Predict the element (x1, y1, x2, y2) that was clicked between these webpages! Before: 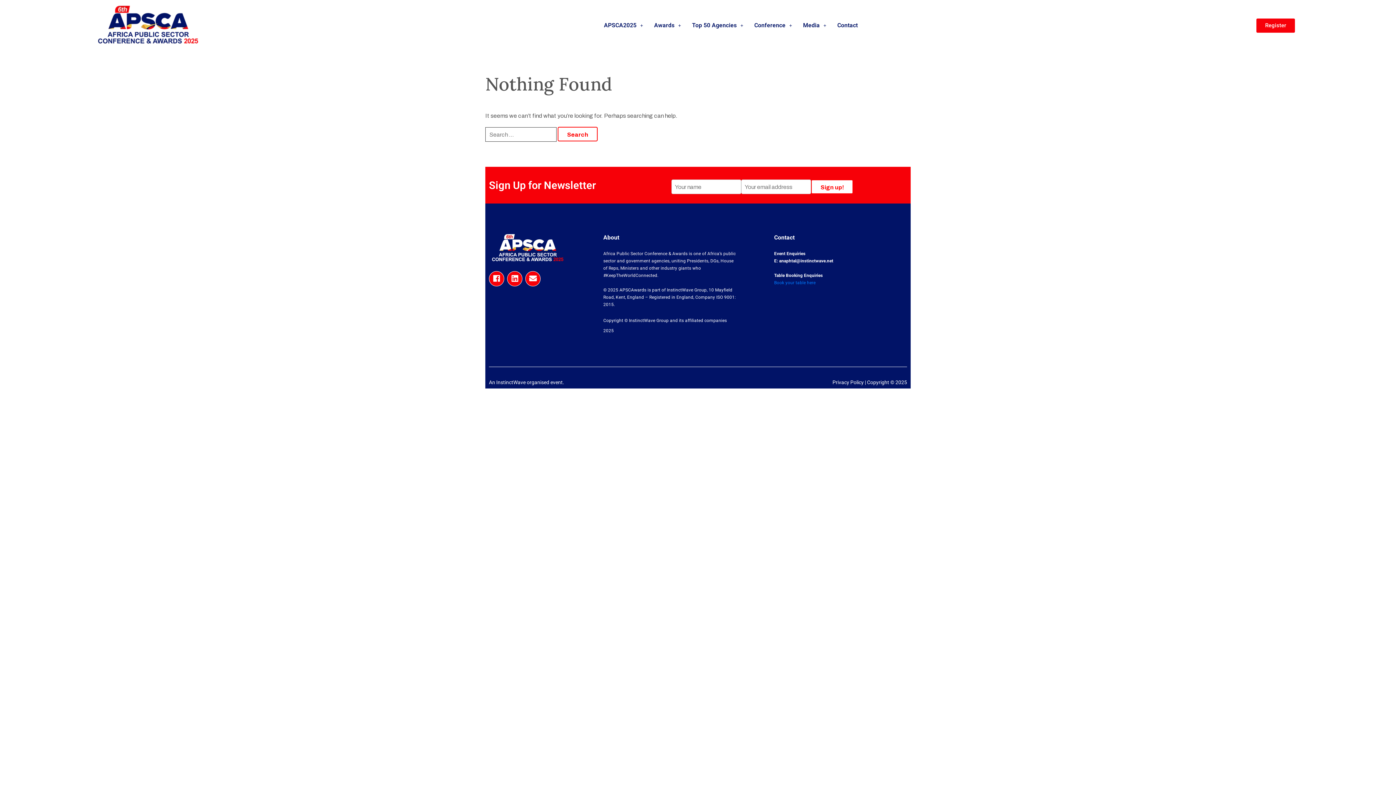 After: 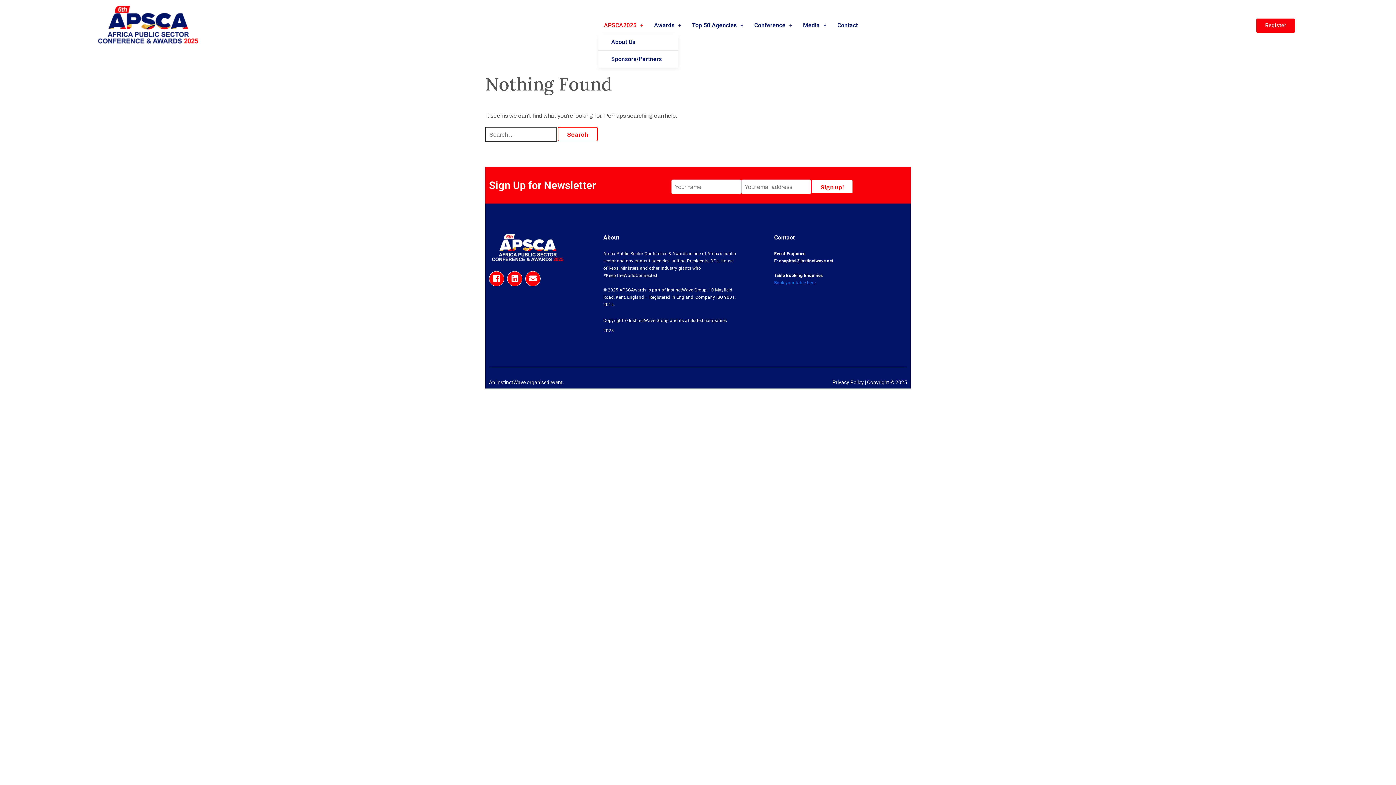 Action: label: APSCA2025 bbox: (598, 17, 648, 33)